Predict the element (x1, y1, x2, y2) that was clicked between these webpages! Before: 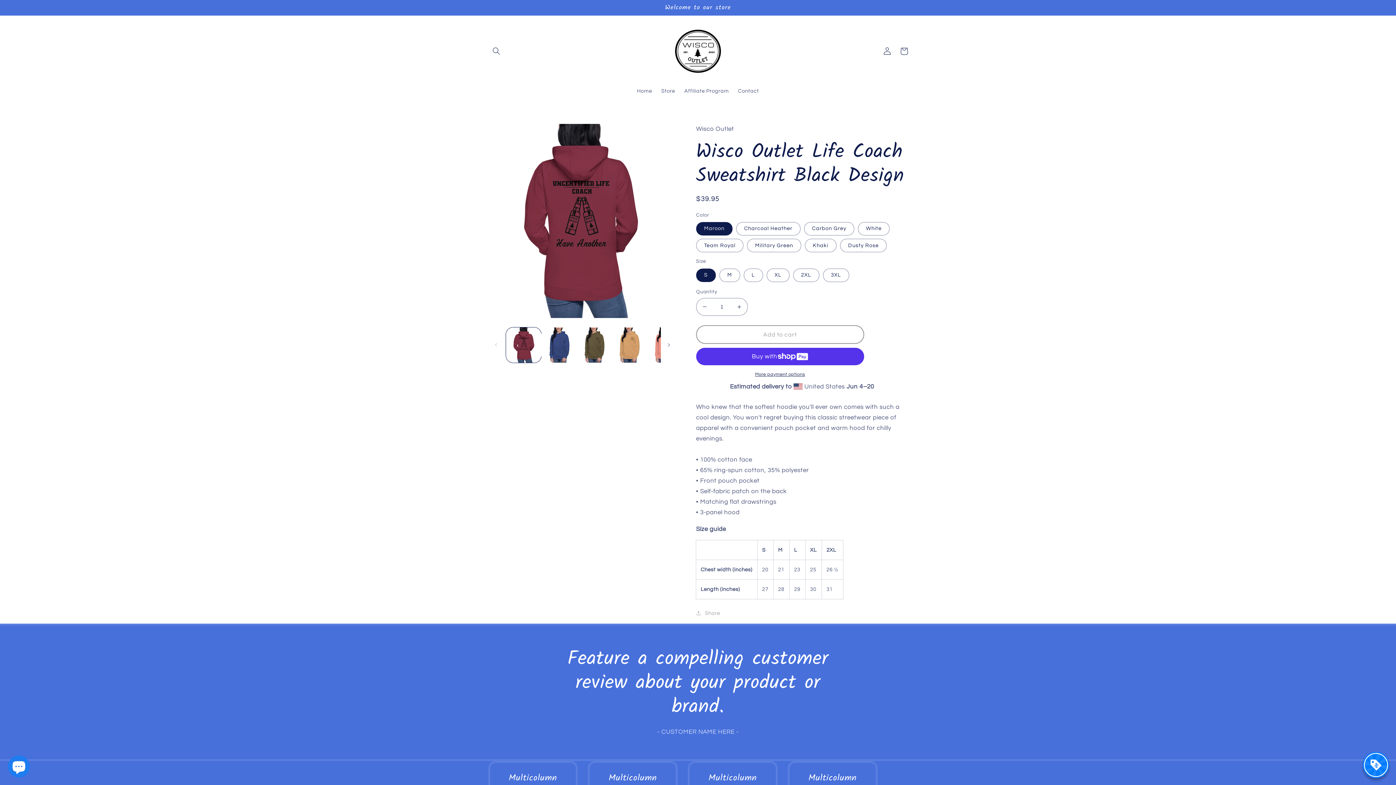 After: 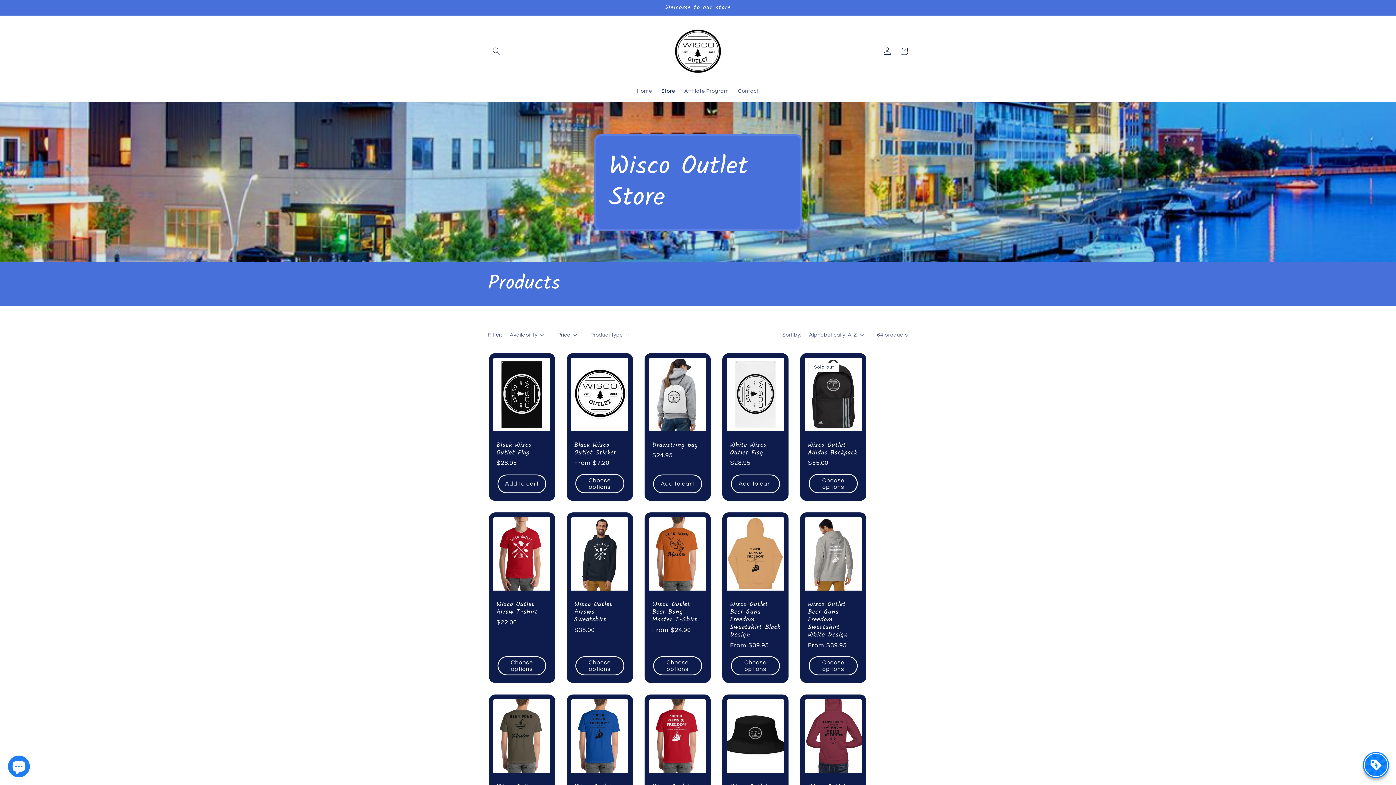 Action: bbox: (656, 83, 679, 99) label: Store